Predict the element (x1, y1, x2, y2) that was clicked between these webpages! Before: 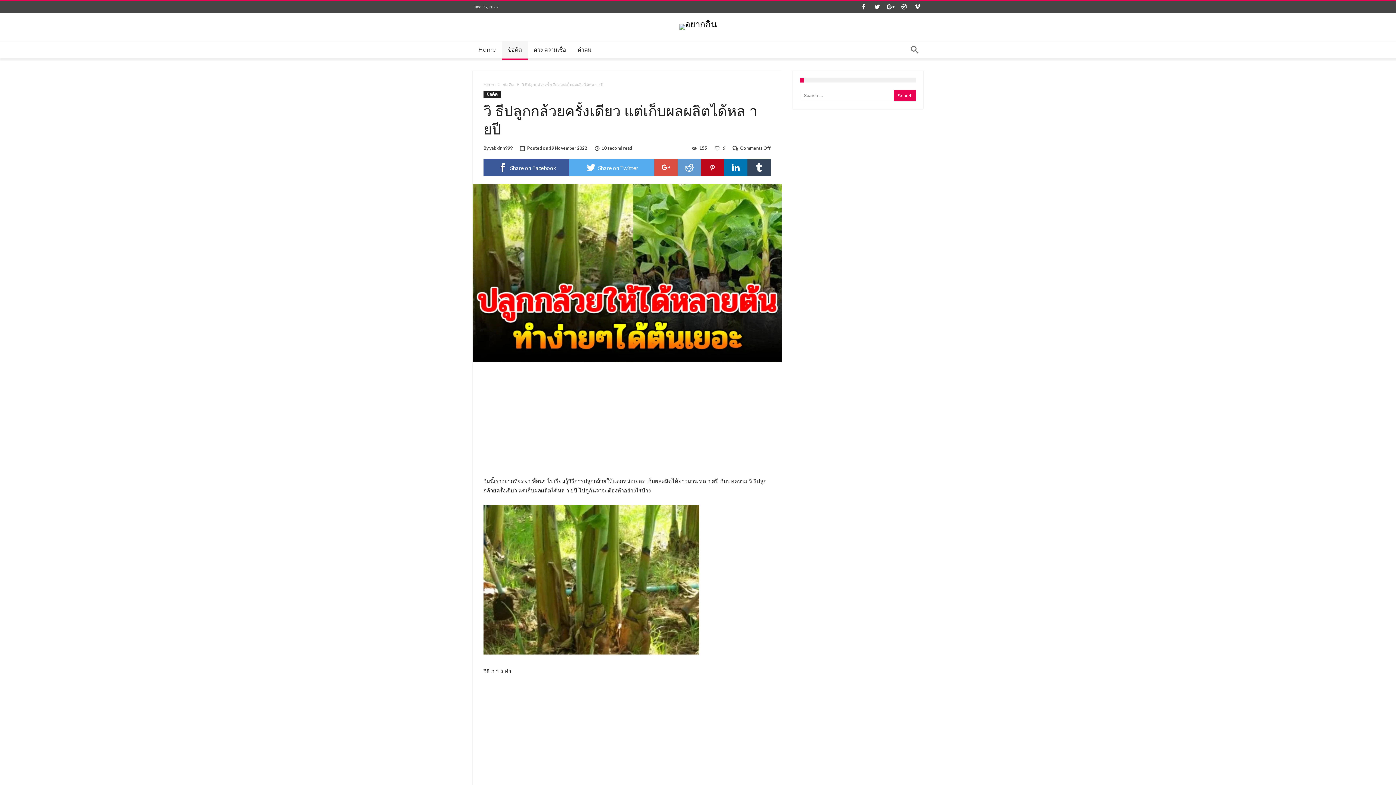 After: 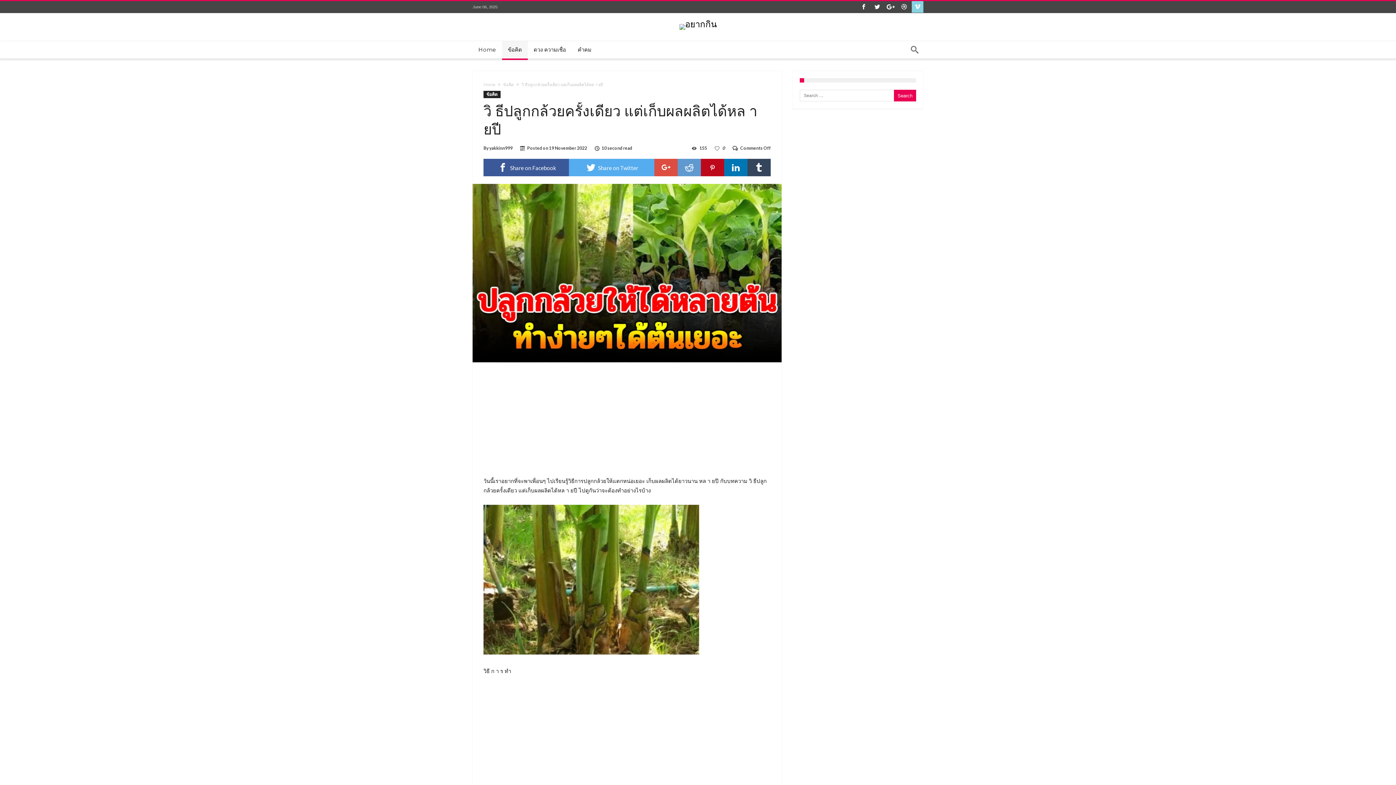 Action: bbox: (912, 1, 923, 13)